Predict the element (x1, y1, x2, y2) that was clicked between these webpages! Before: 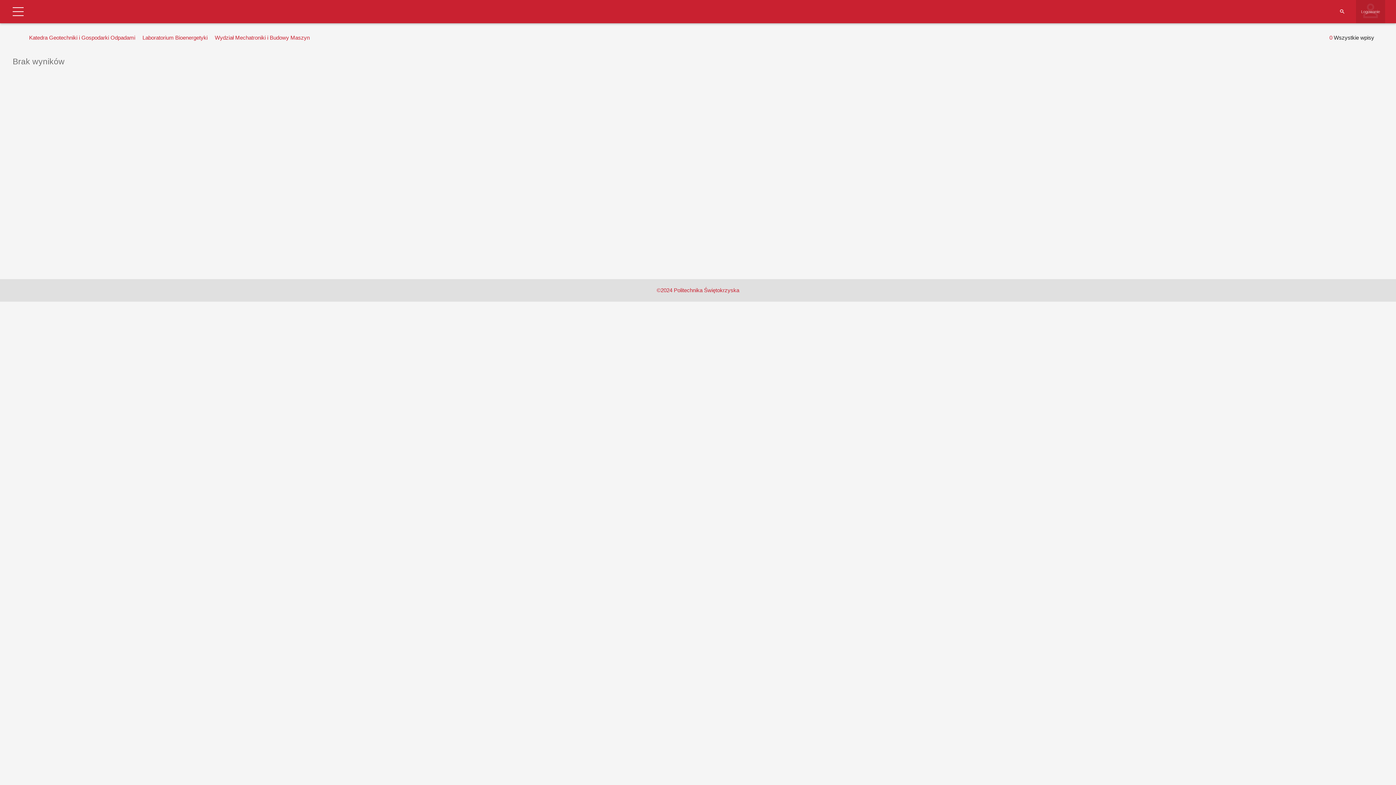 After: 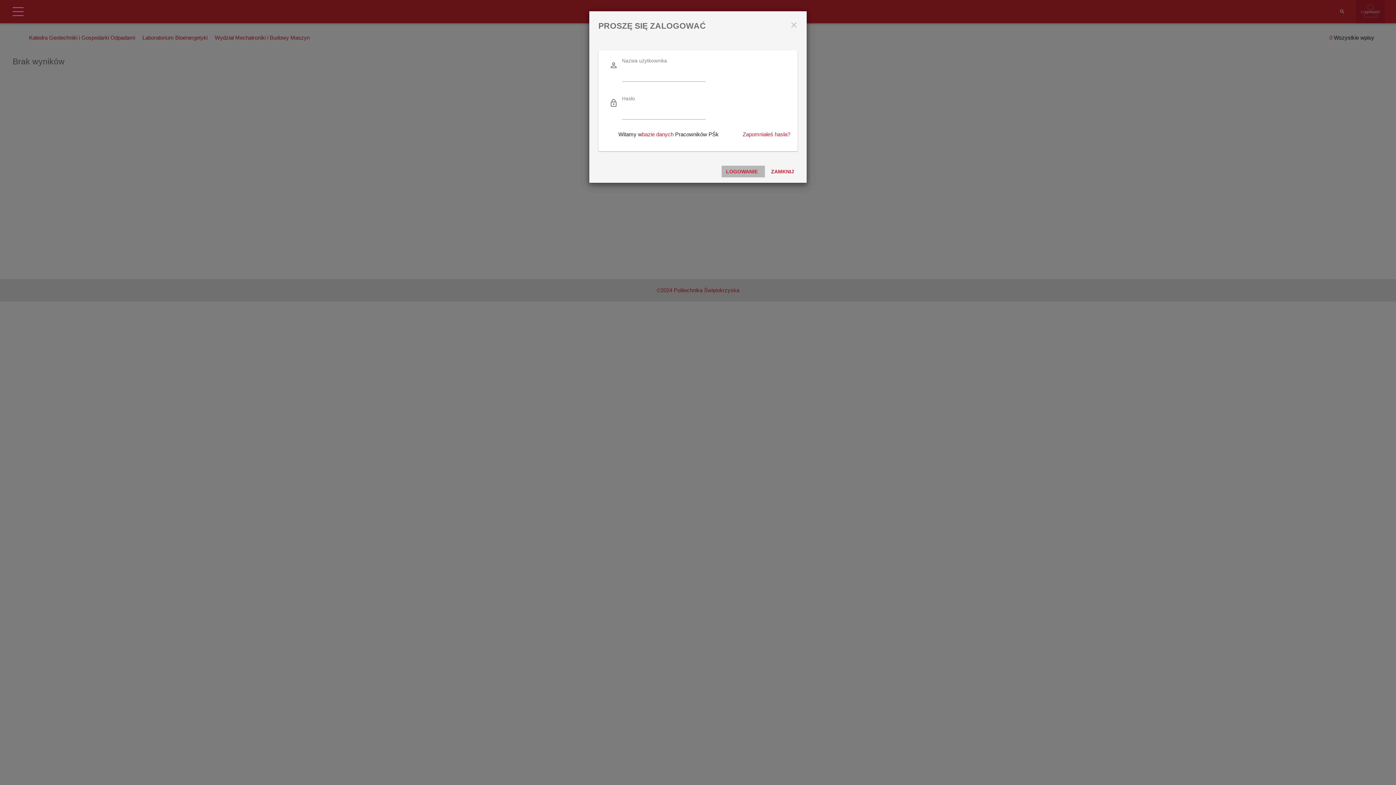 Action: bbox: (1361, 8, 1380, 14) label: Logowanie